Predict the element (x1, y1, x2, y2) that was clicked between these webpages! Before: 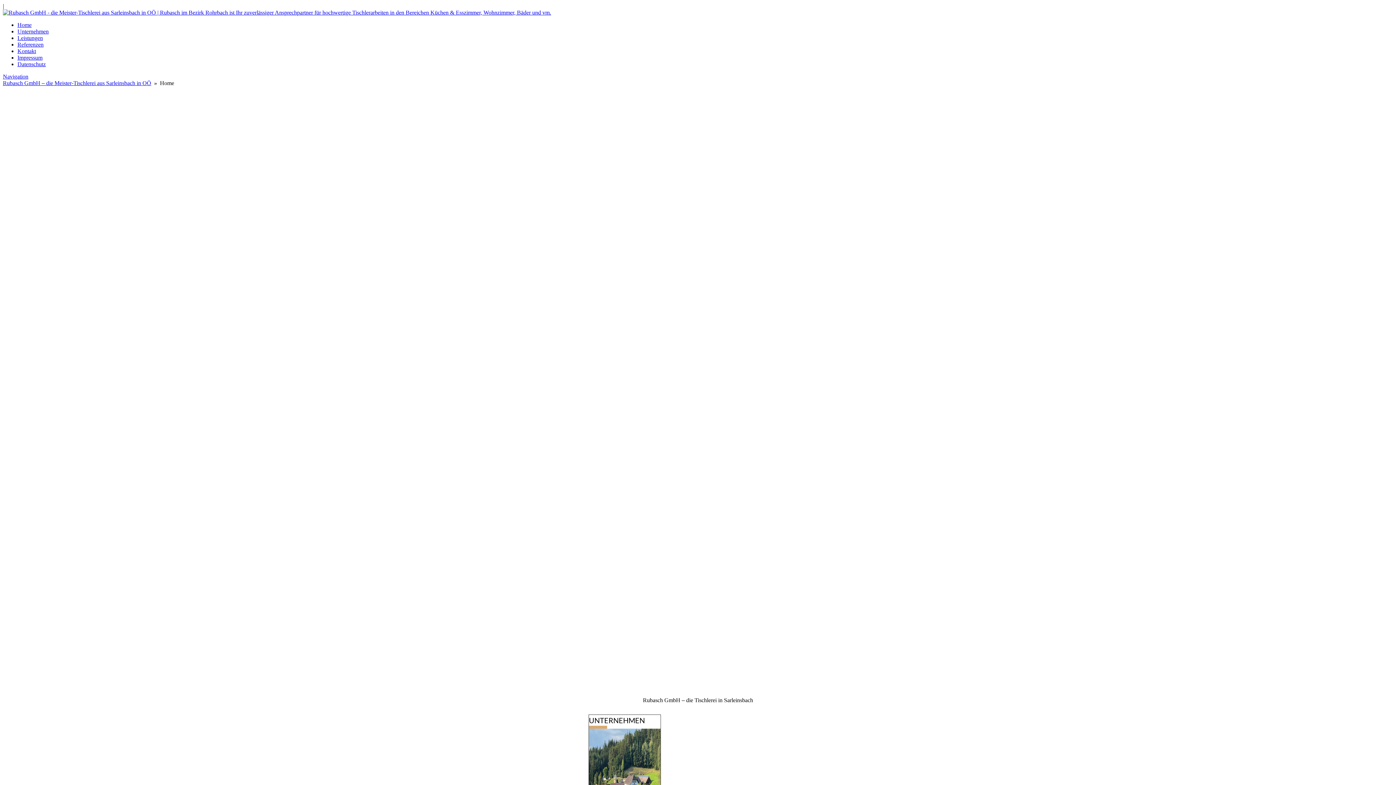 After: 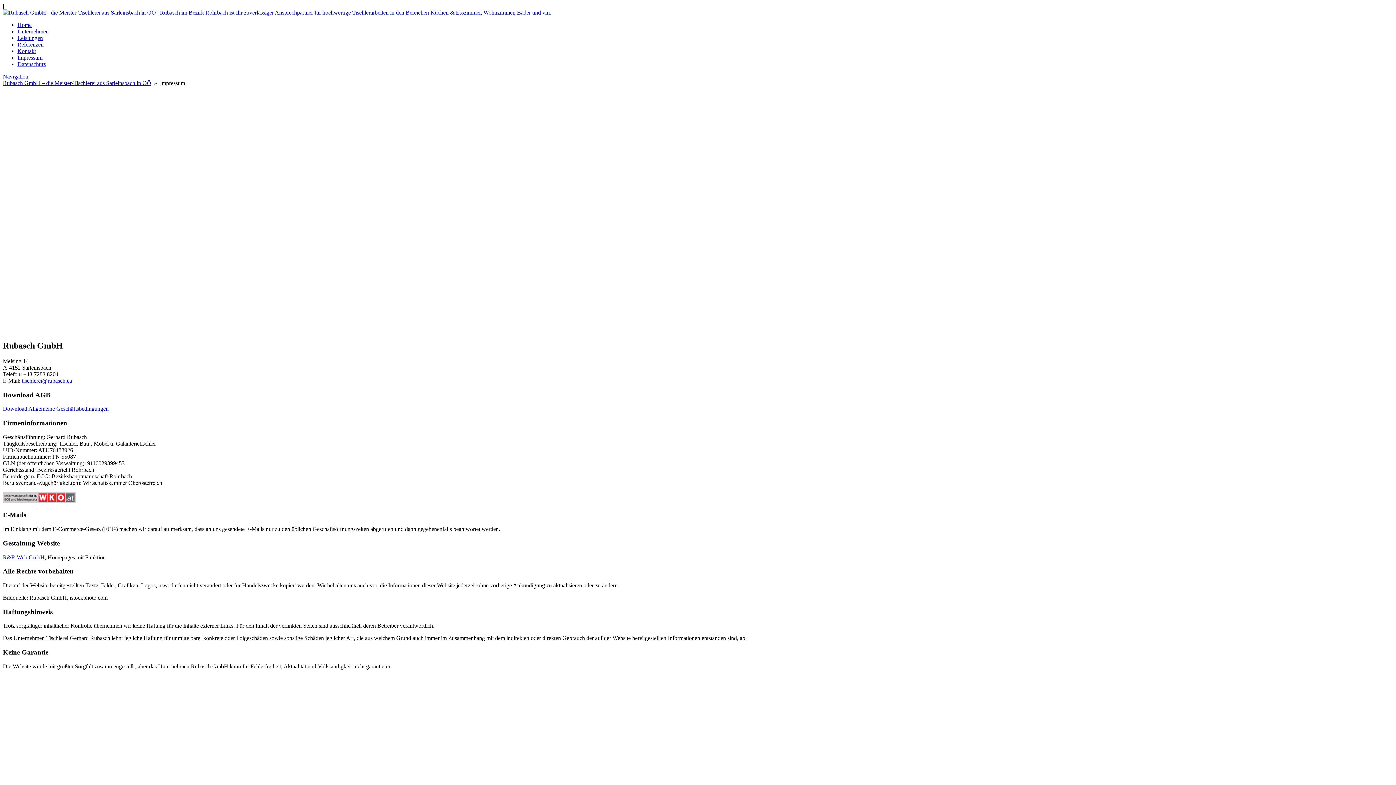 Action: label: Impressum bbox: (17, 54, 42, 60)